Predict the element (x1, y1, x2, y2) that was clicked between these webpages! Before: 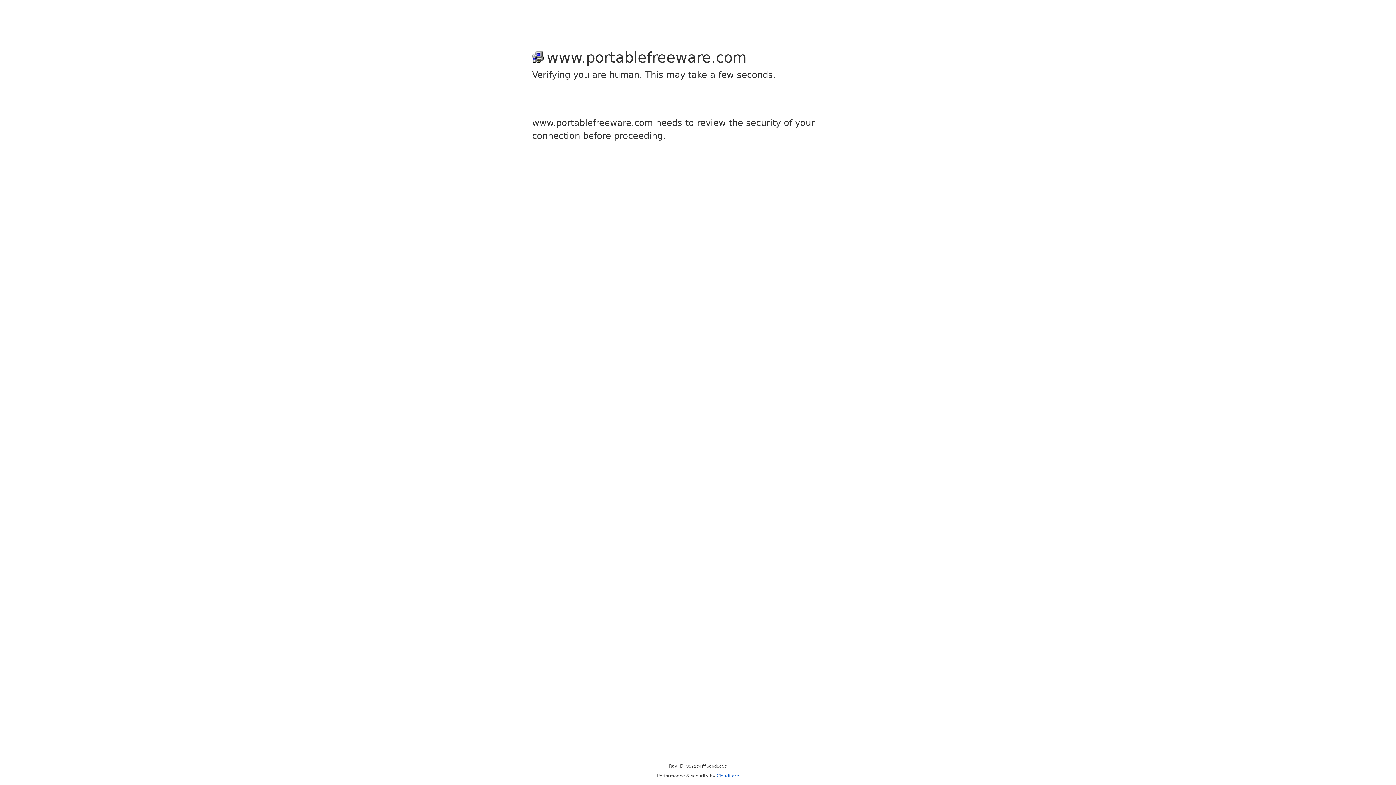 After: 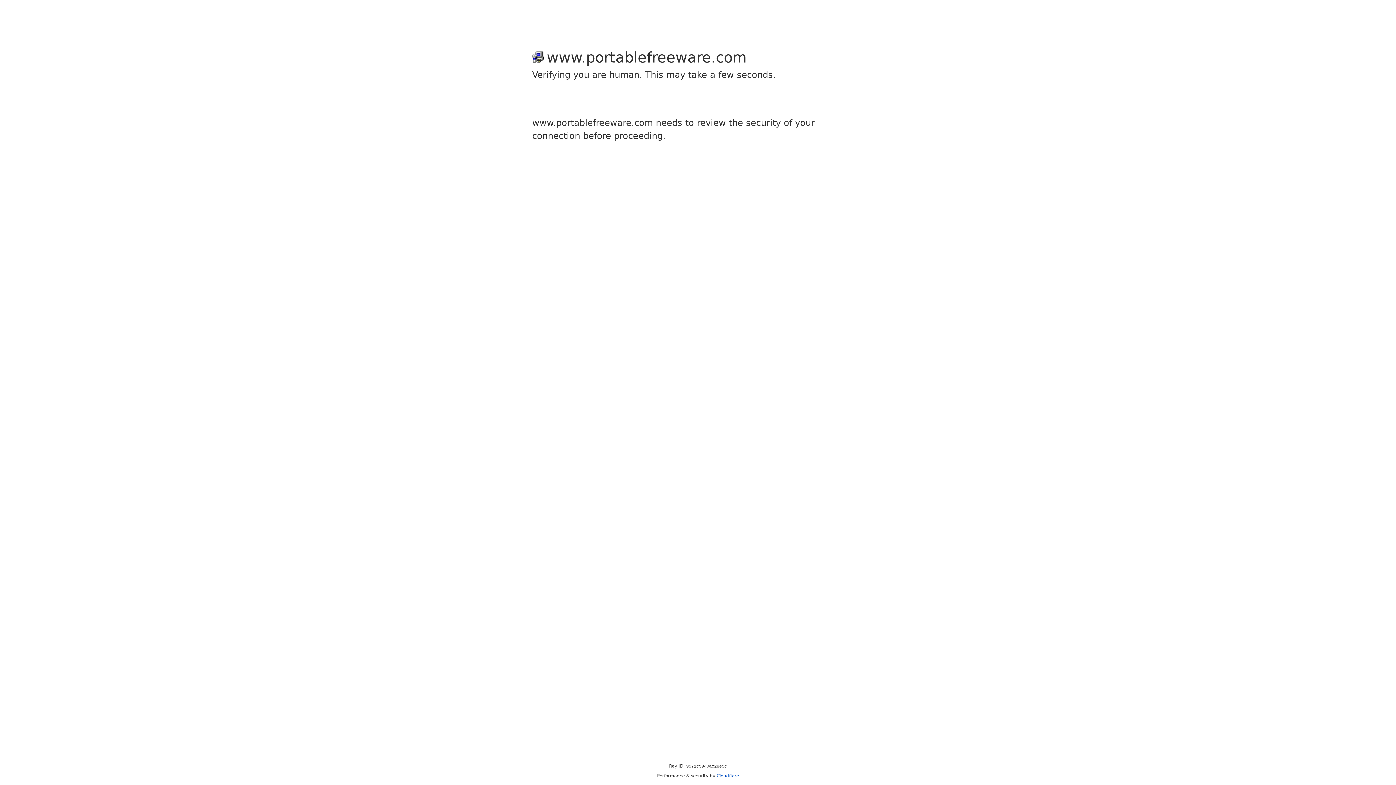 Action: label: Cloudflare bbox: (716, 773, 739, 778)